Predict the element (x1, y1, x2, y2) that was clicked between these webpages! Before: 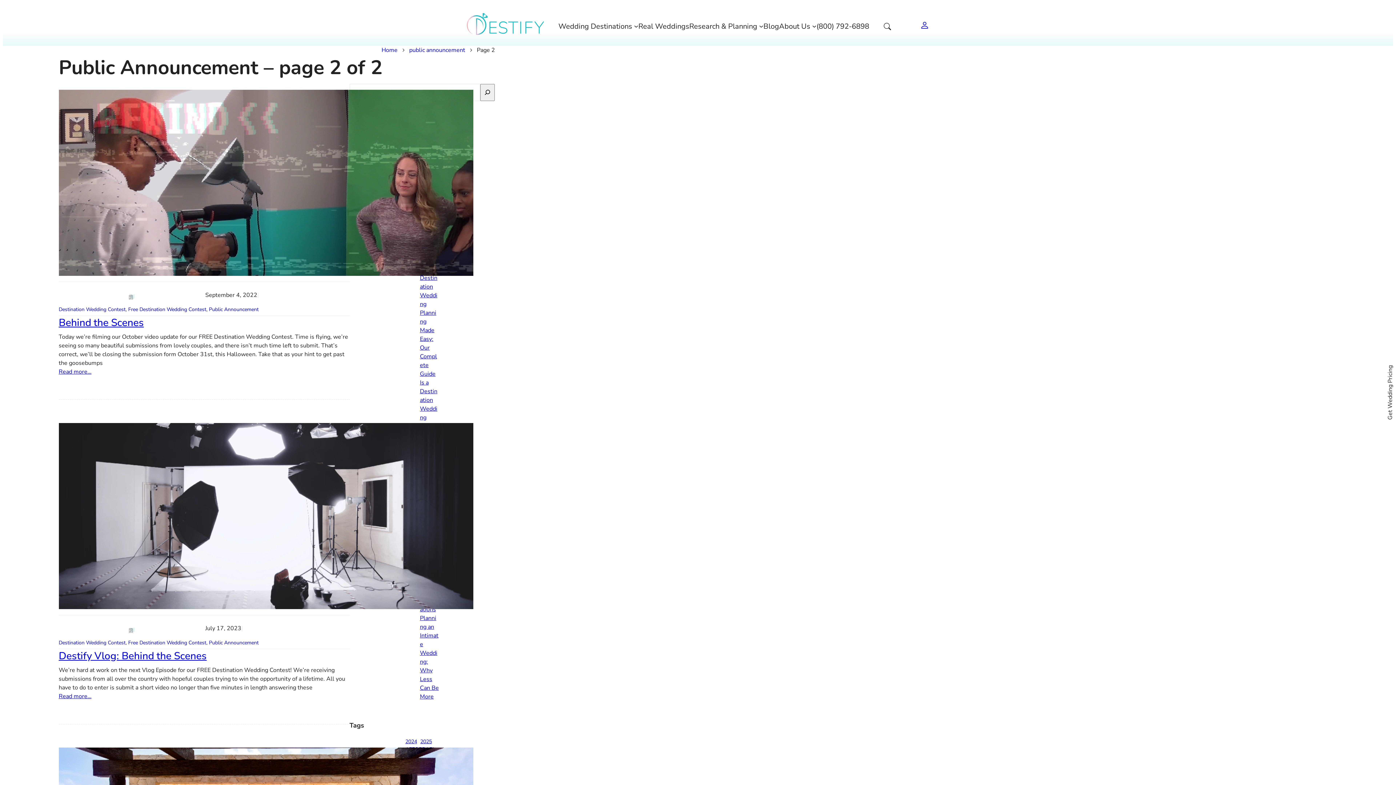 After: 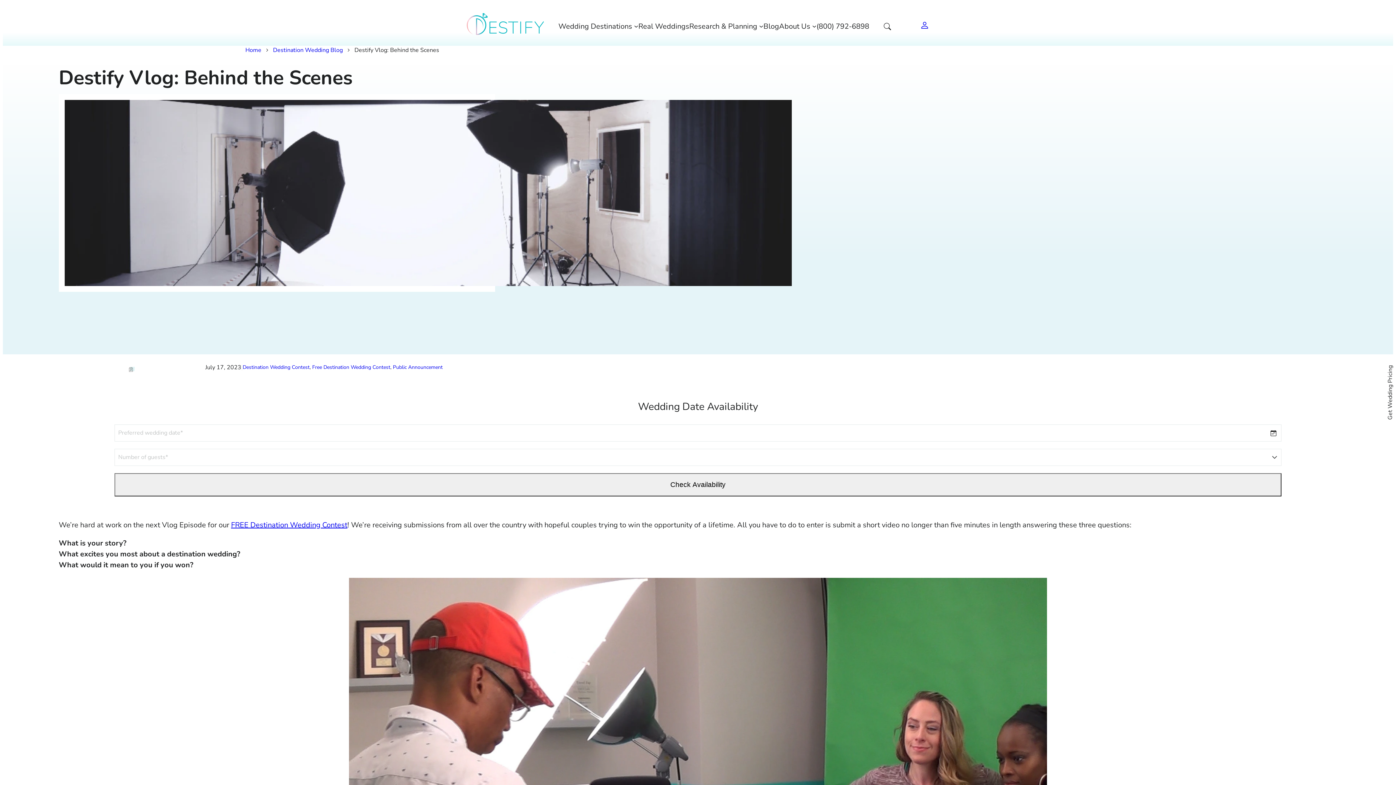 Action: bbox: (58, 692, 91, 700) label: Read more…
: Destify Vlog: Behind the Scenes